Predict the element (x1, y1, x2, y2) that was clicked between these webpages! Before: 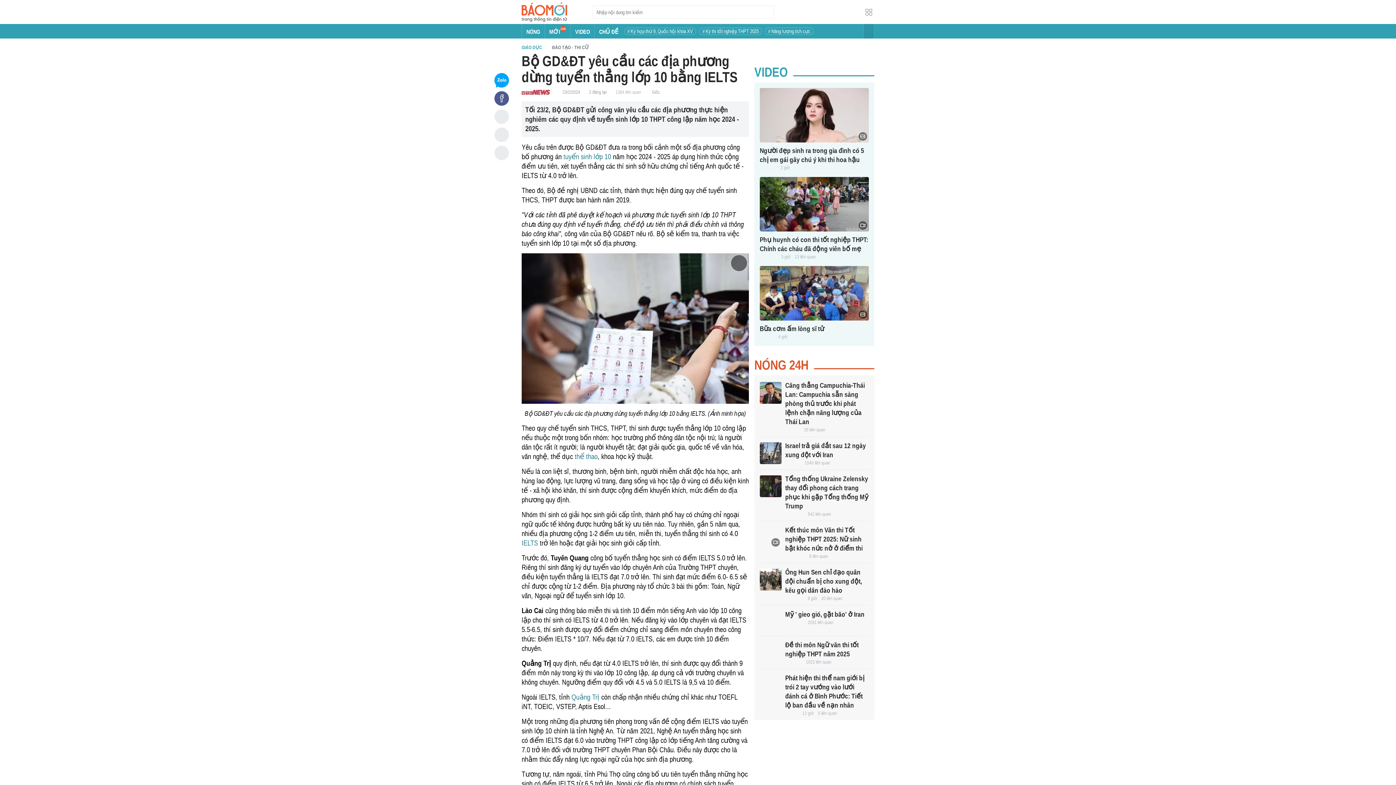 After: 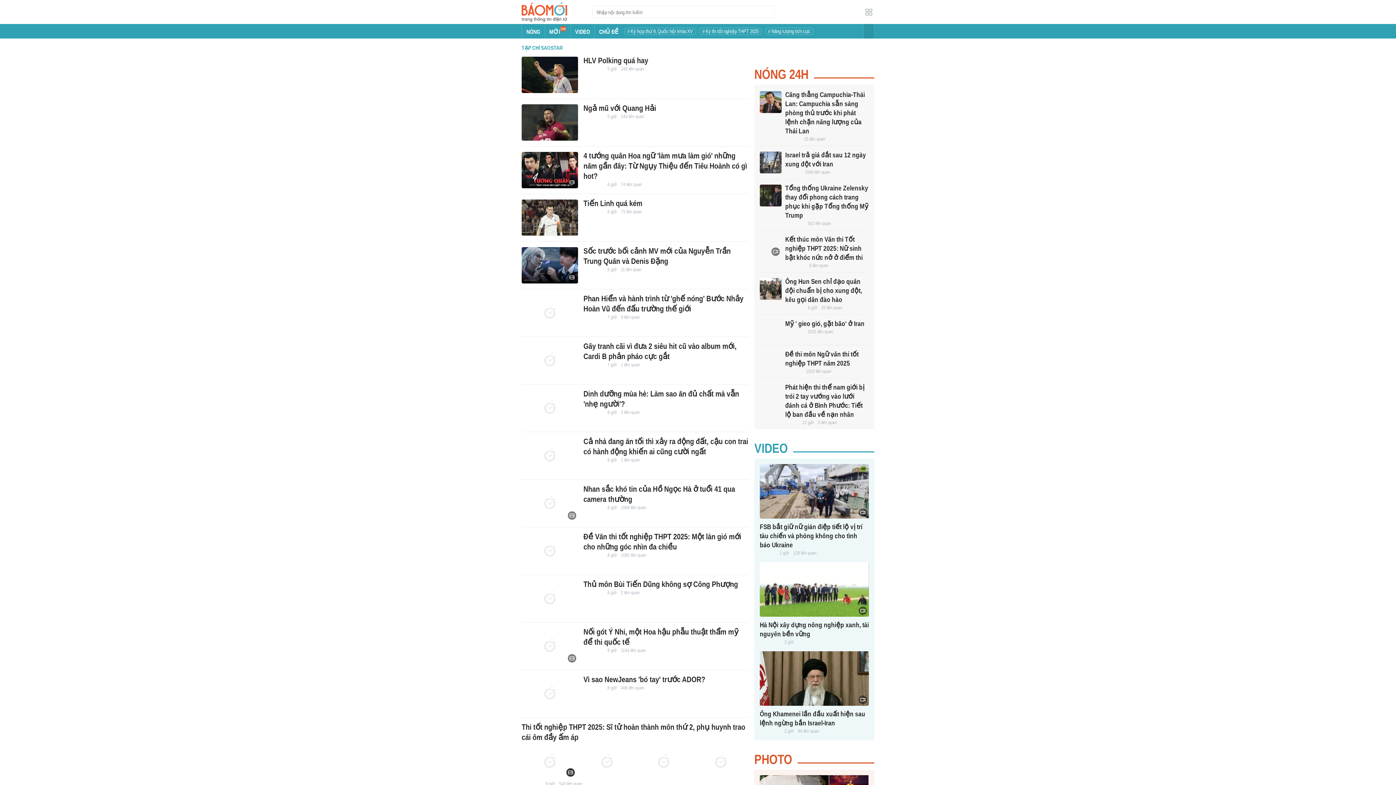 Action: bbox: (785, 553, 805, 559)